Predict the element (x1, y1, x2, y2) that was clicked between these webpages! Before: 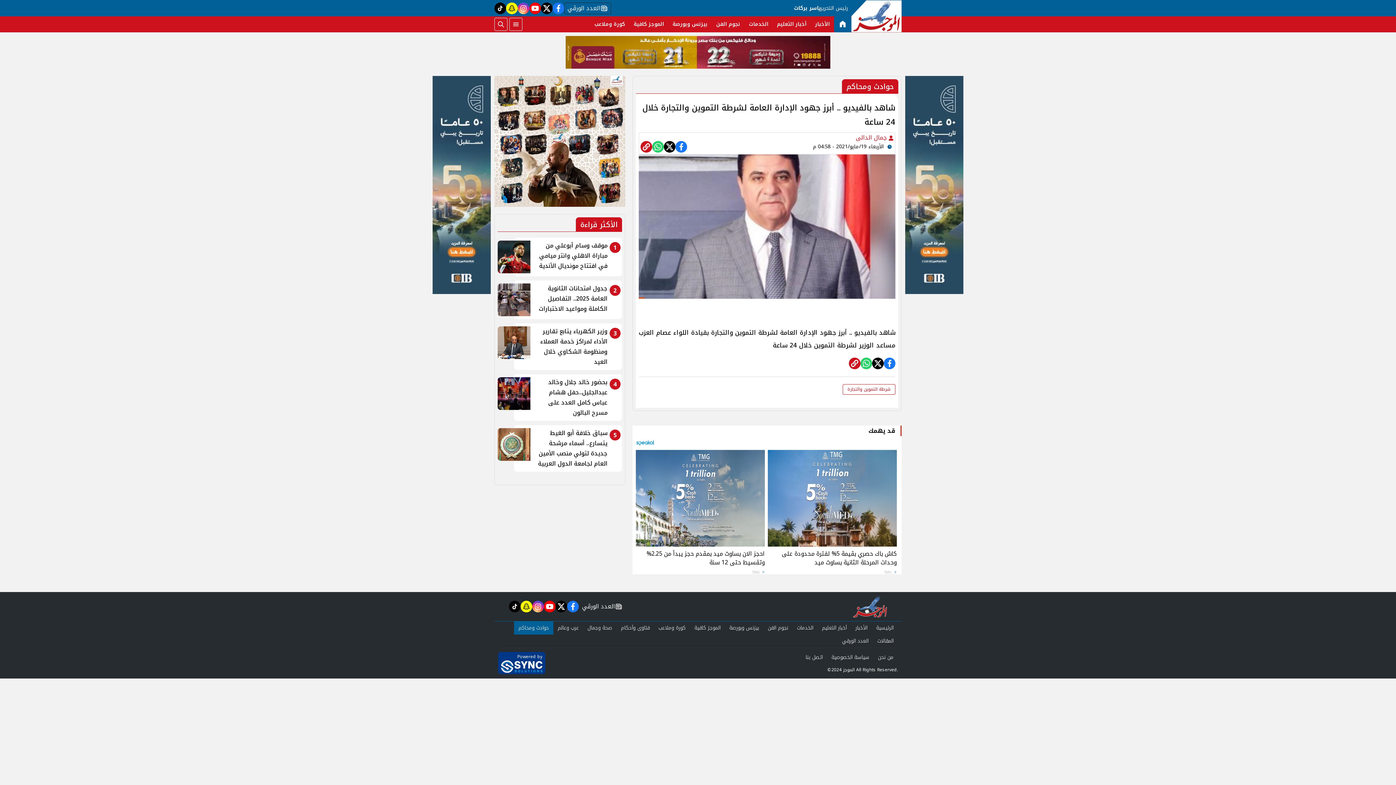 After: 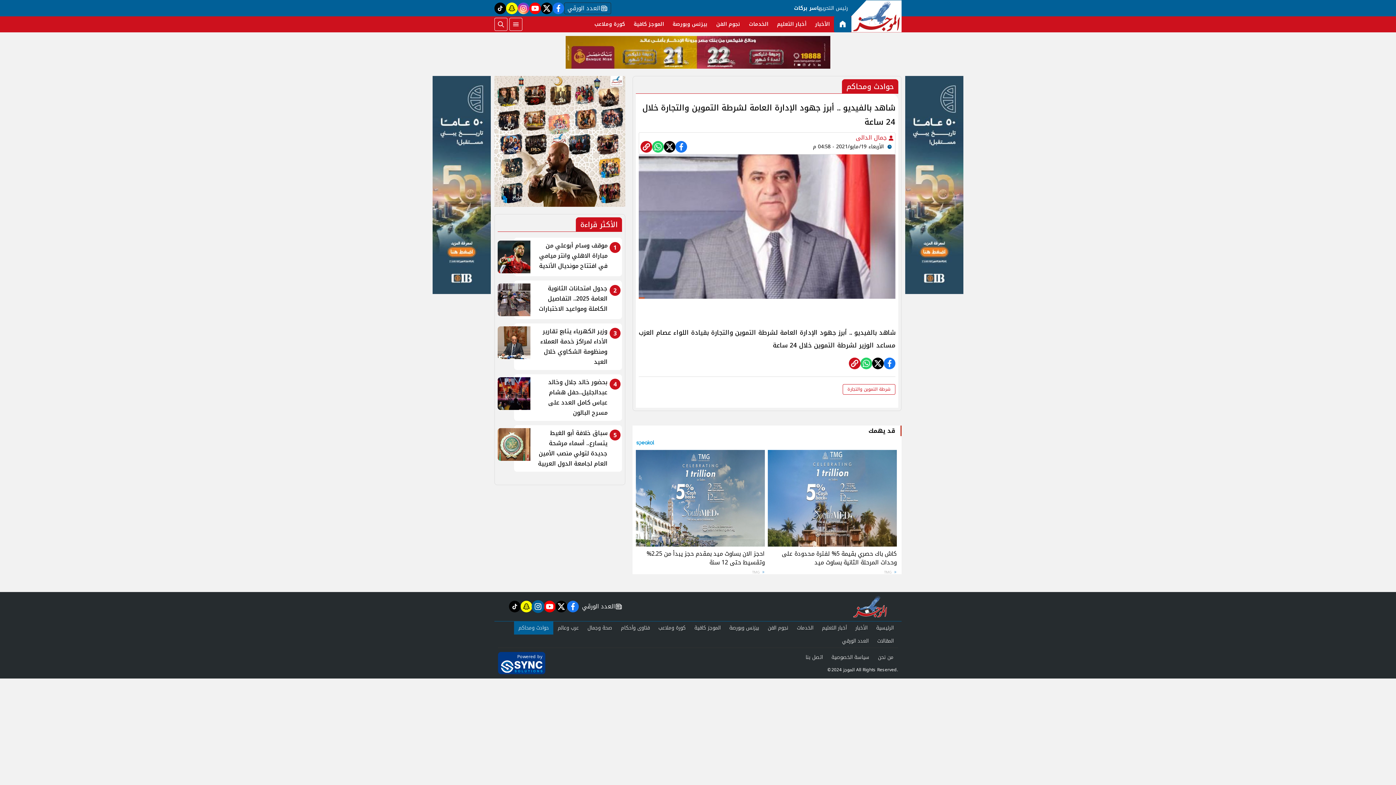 Action: label: instagram bbox: (532, 600, 544, 612)